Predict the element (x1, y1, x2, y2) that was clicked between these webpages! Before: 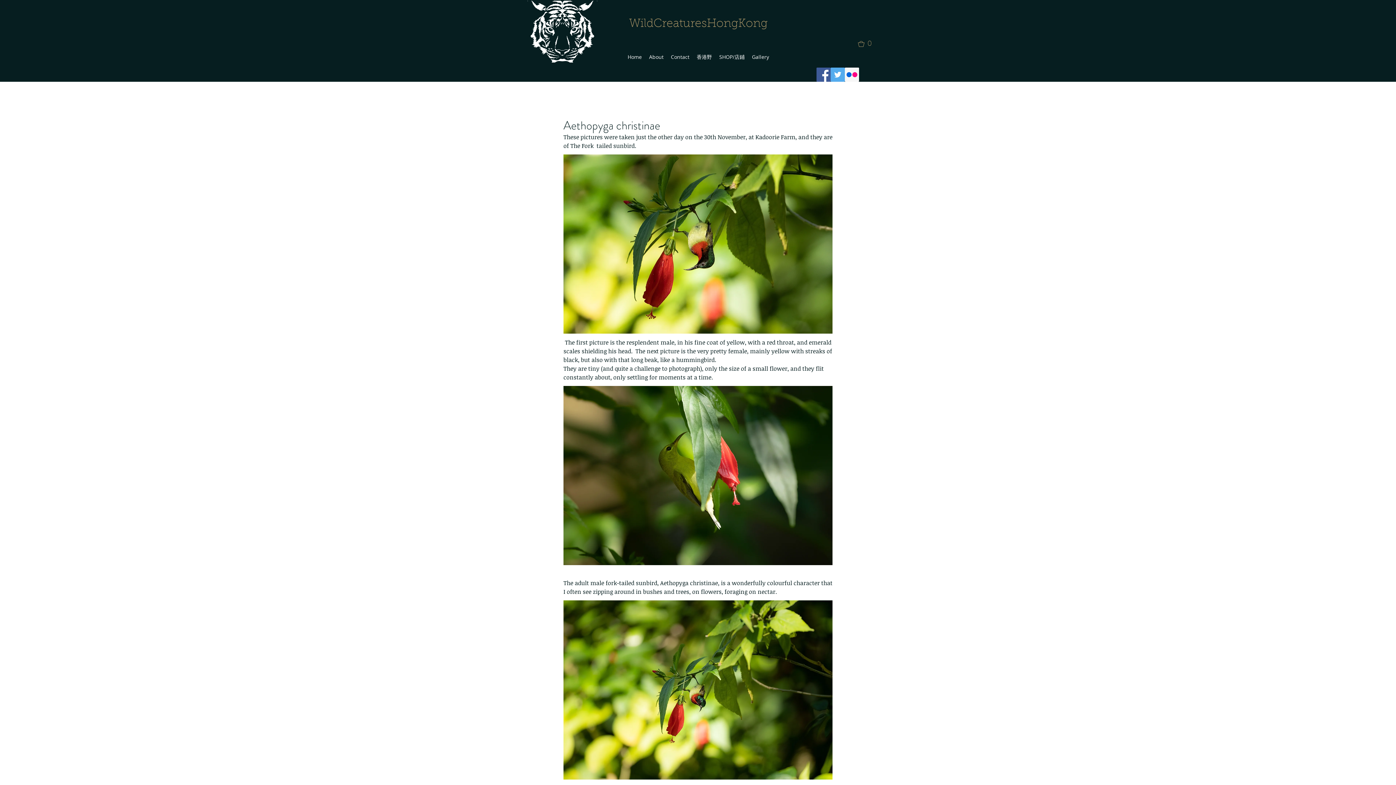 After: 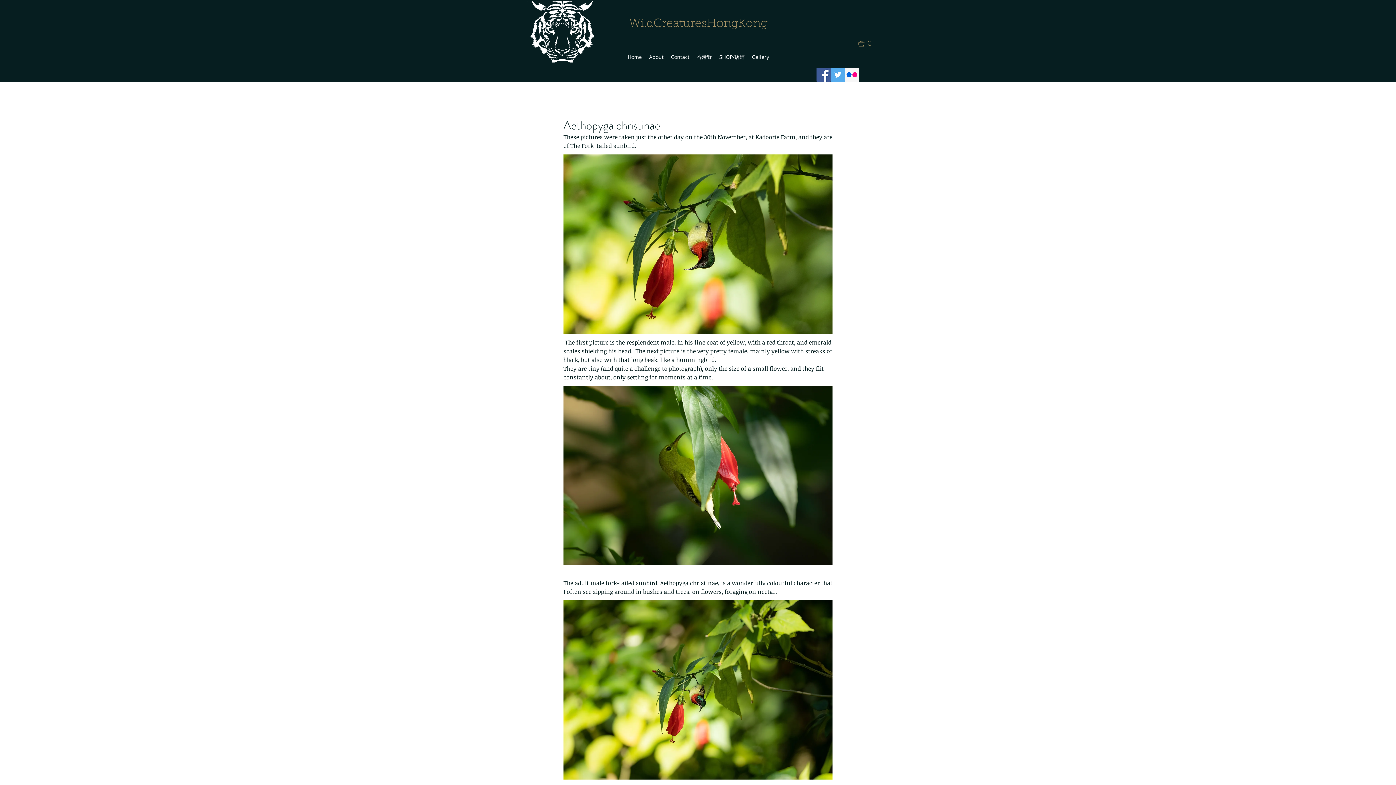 Action: label: Twitter Social Icon bbox: (830, 67, 845, 81)